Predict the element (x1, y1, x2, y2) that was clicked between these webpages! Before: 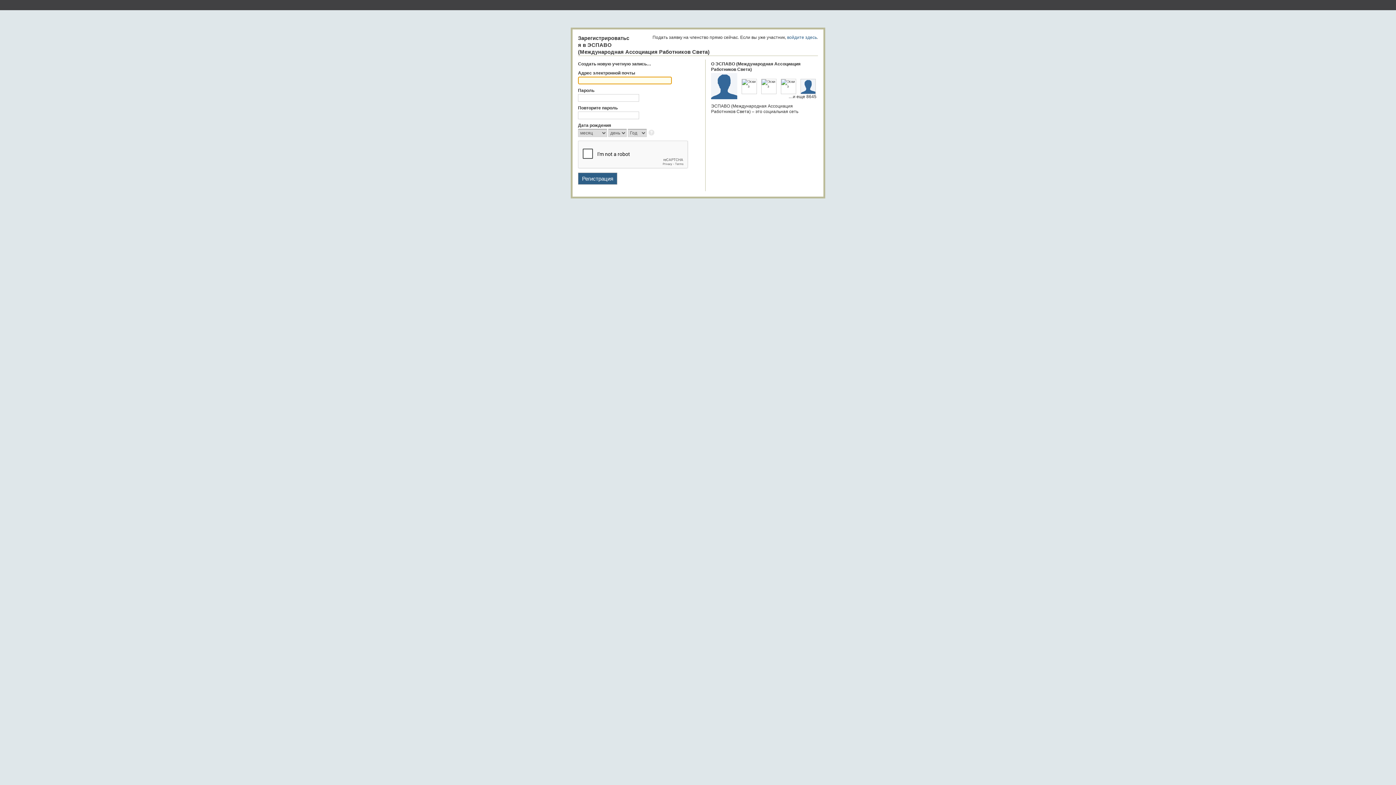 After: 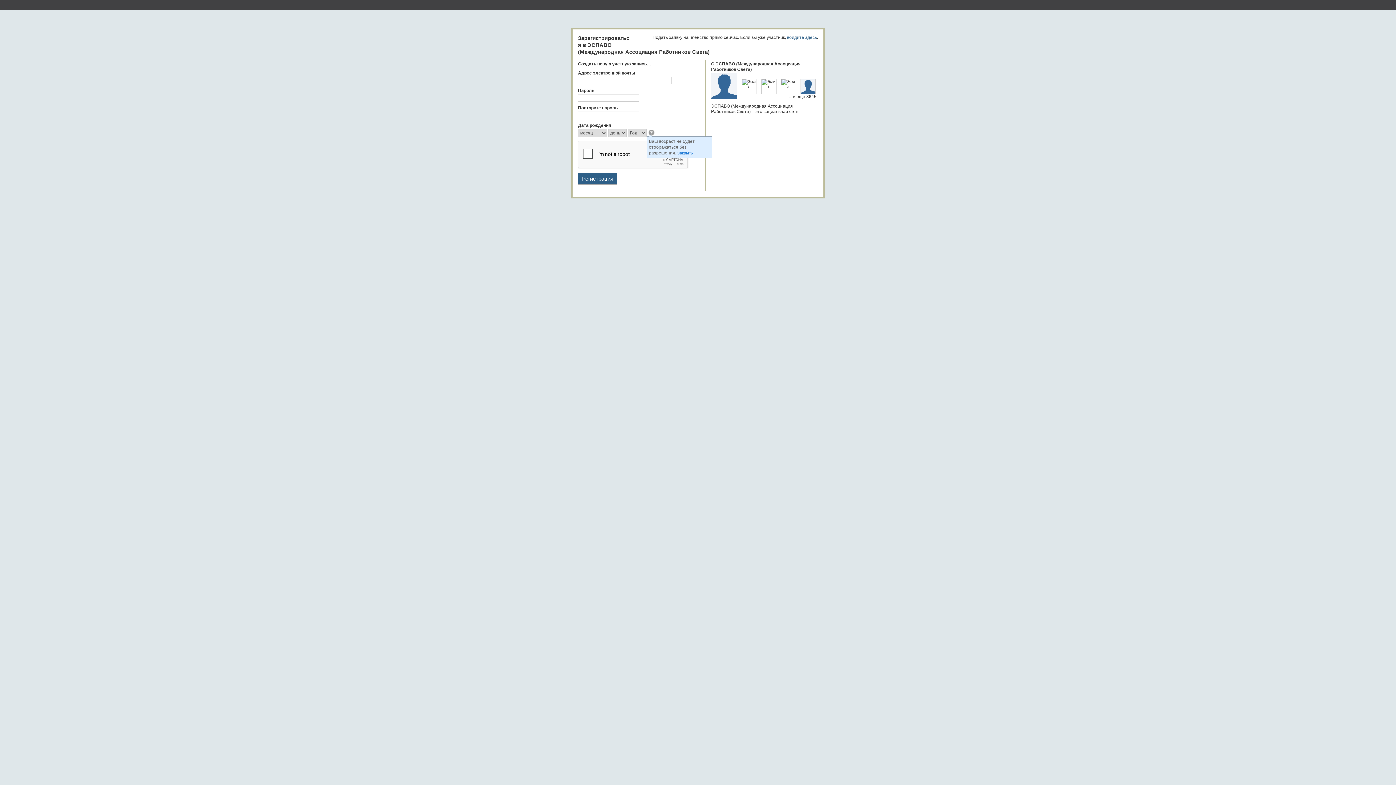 Action: bbox: (648, 129, 655, 136)